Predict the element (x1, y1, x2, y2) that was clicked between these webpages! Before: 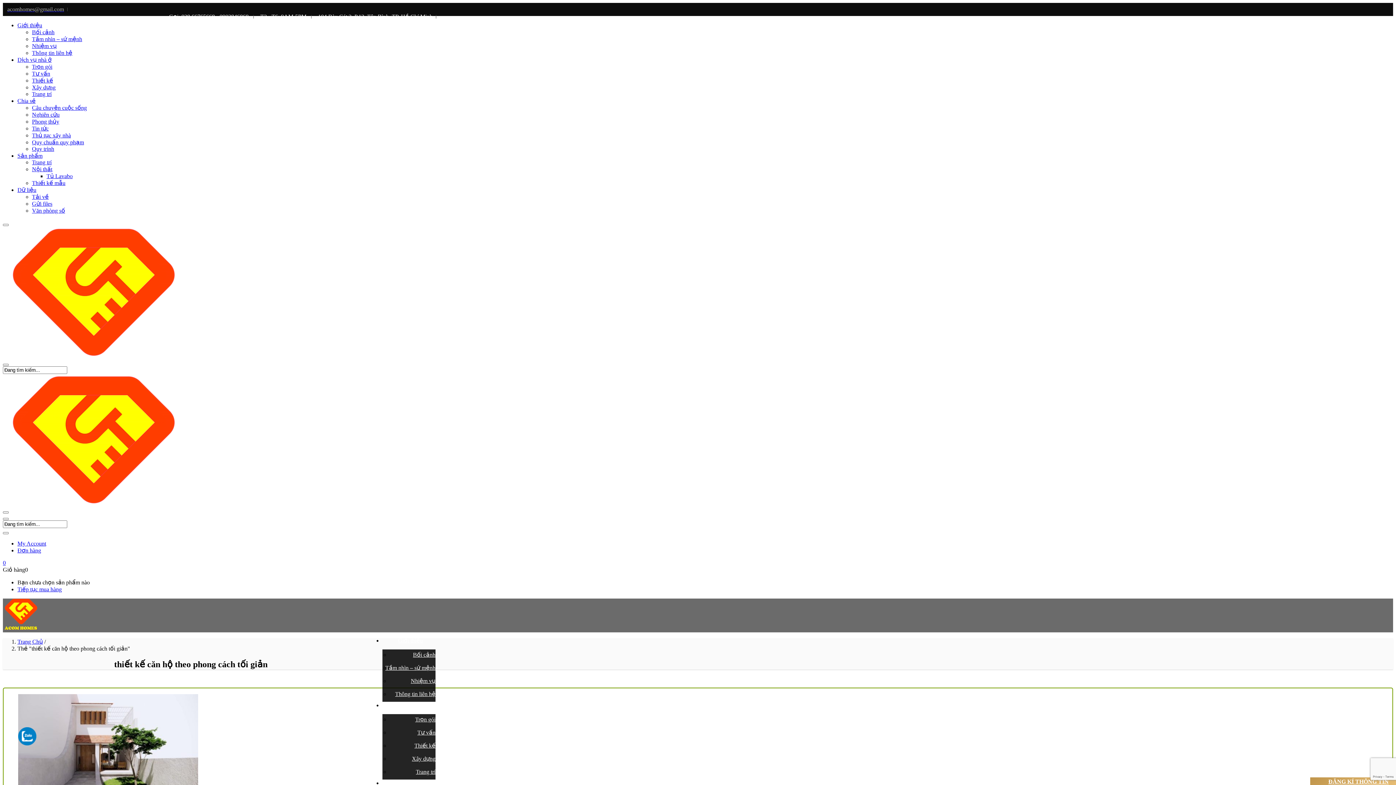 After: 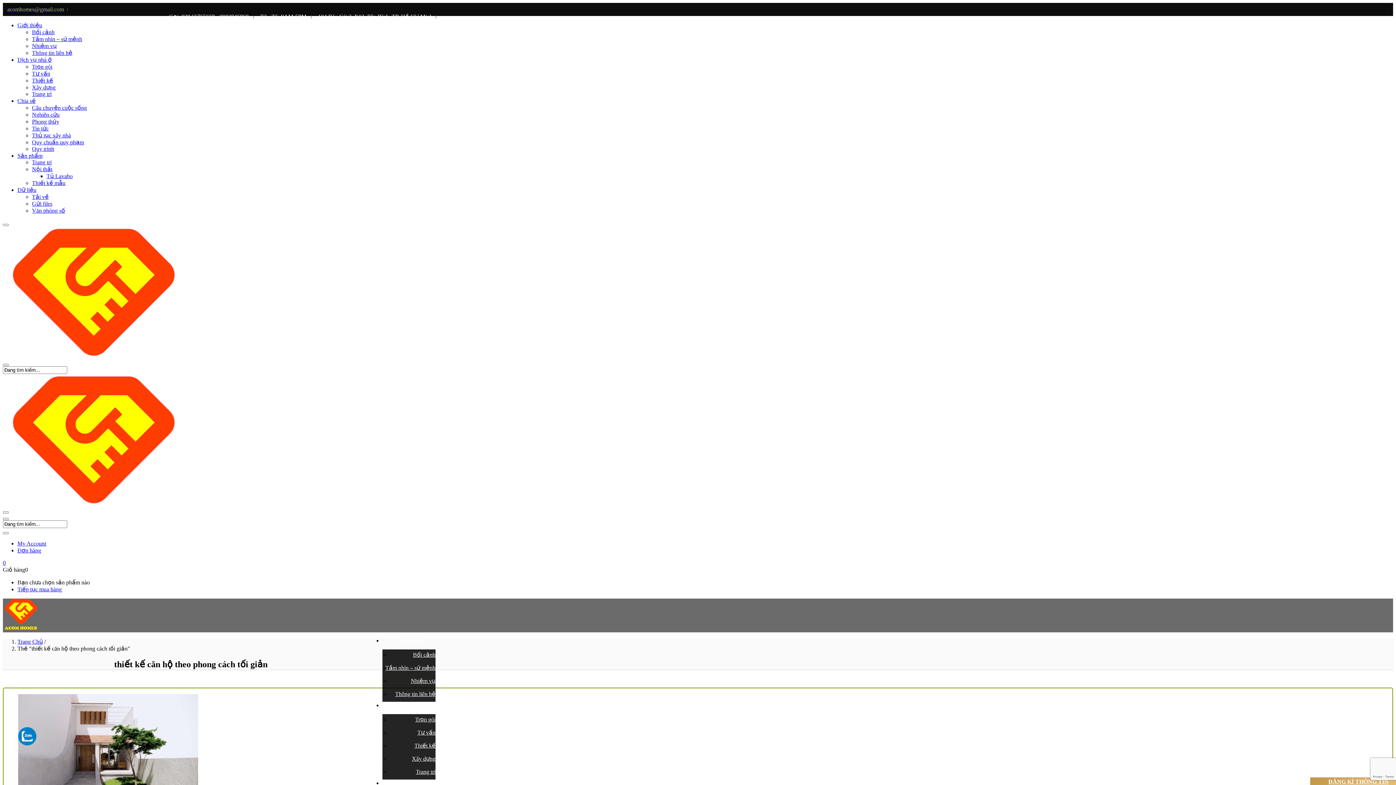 Action: label: acomhomes@gmail.com bbox: (7, 6, 64, 12)